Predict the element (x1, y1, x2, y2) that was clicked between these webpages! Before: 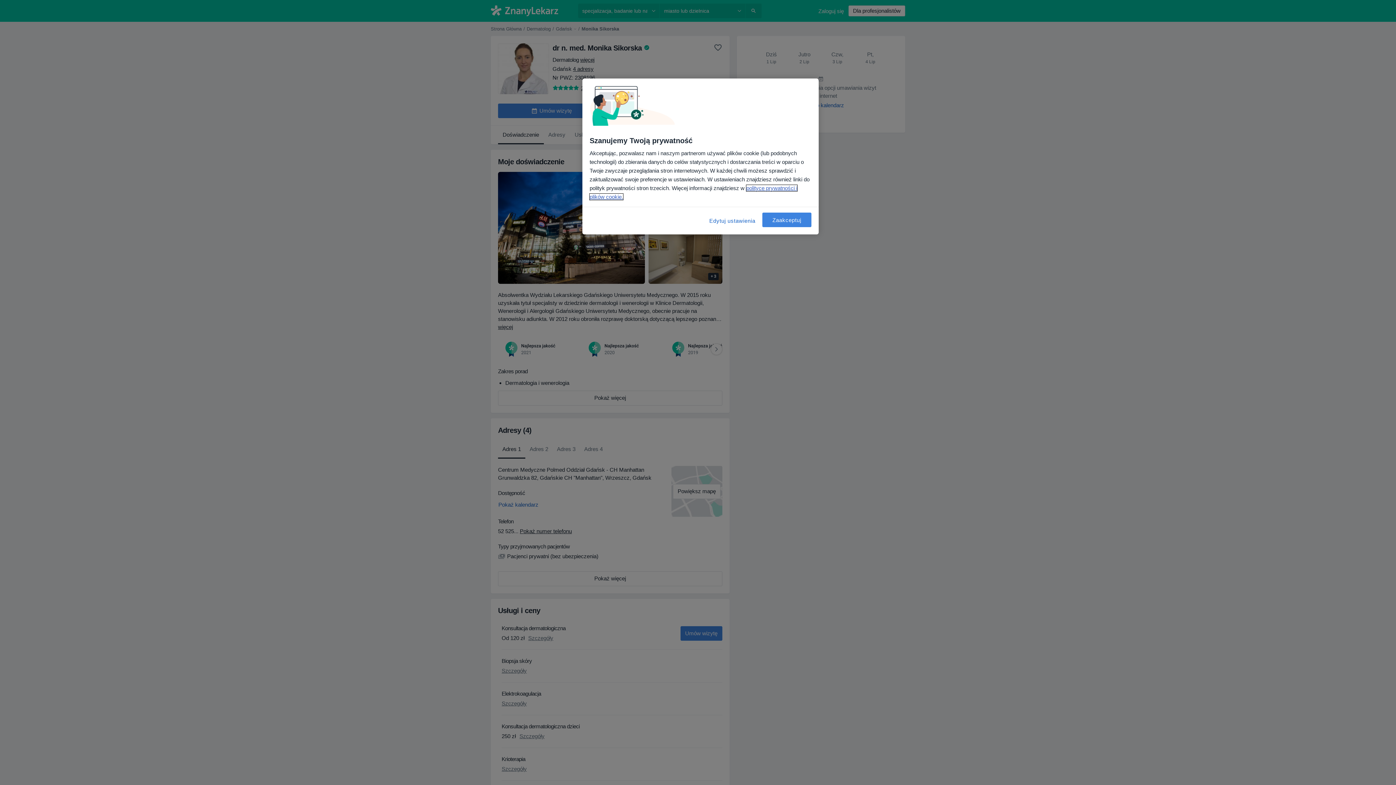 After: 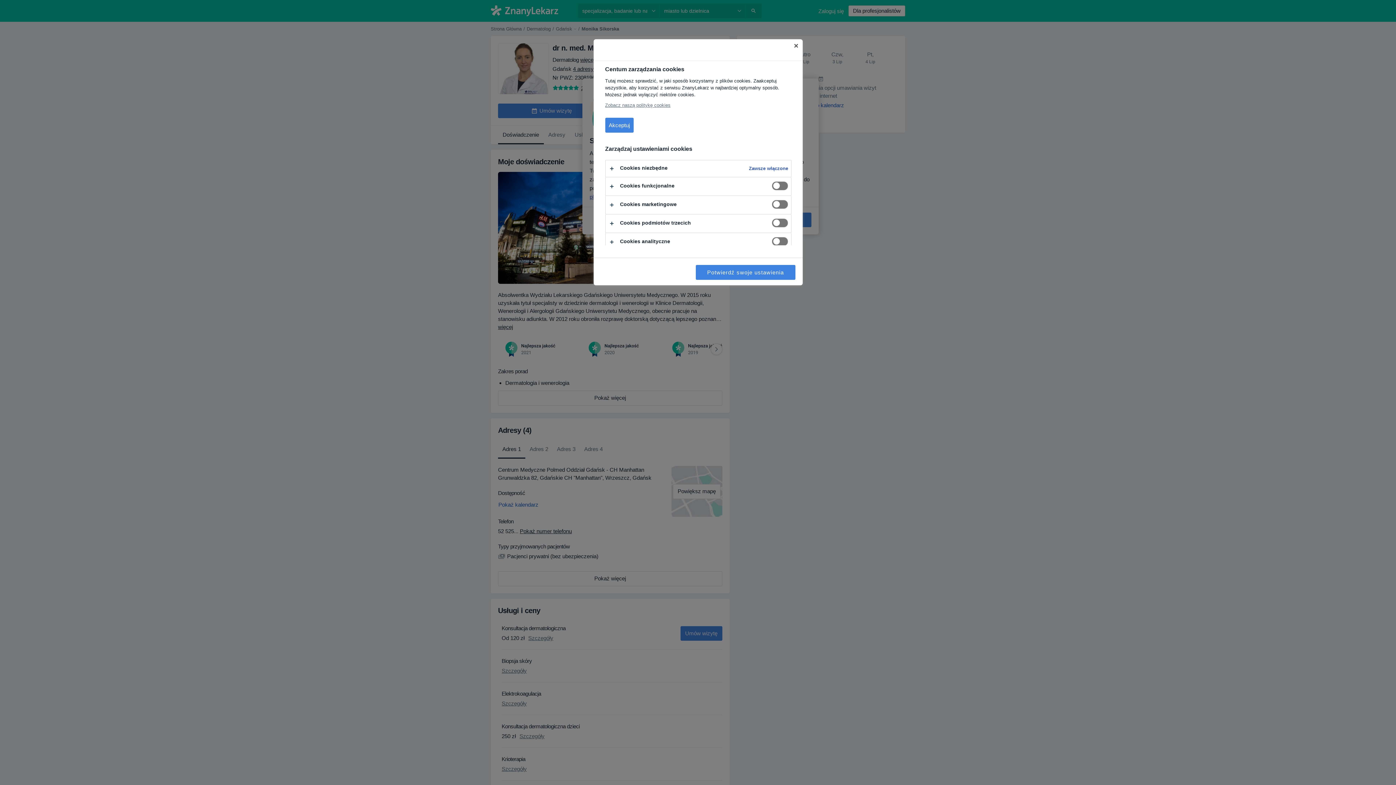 Action: label: Edytuj ustawienia, otwiera okno dialogowe centrum preferencji bbox: (708, 212, 757, 229)